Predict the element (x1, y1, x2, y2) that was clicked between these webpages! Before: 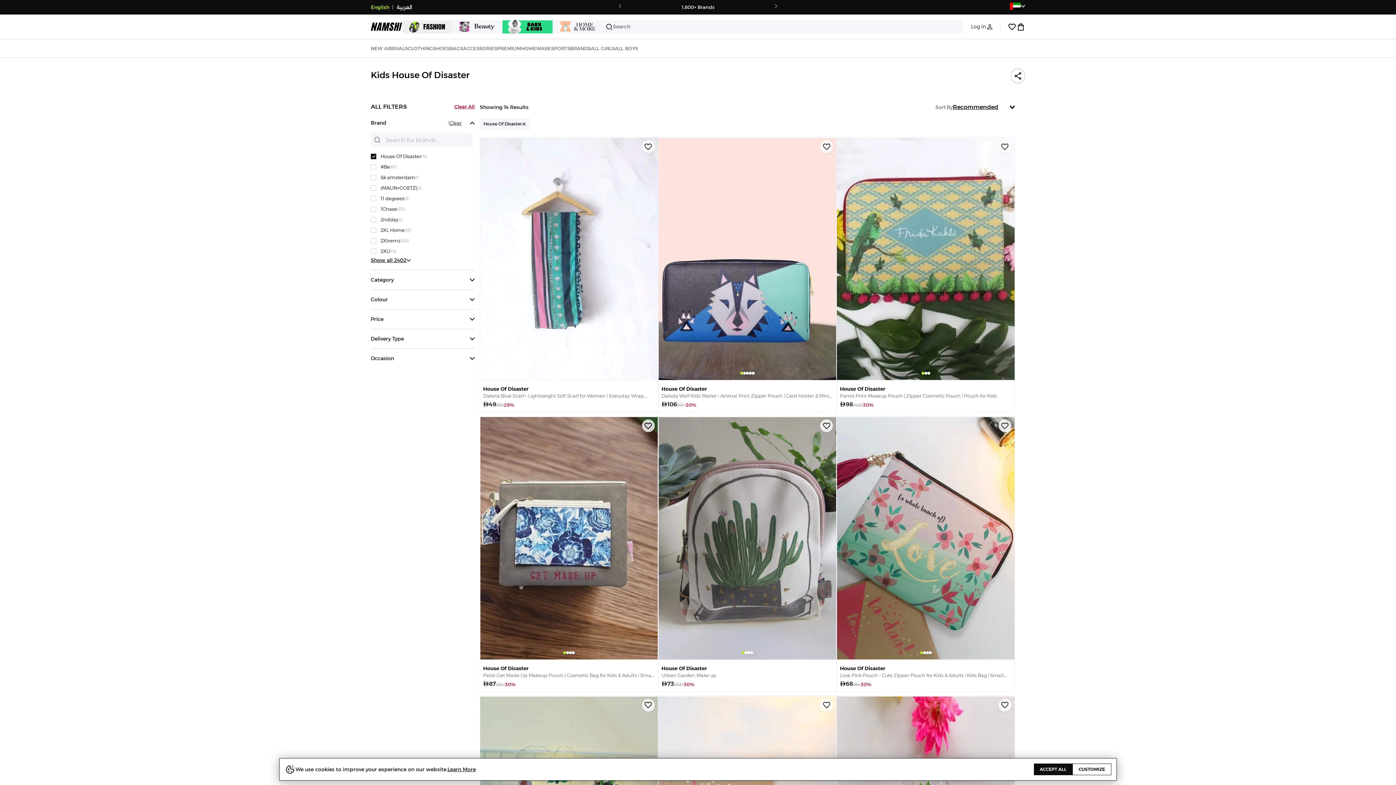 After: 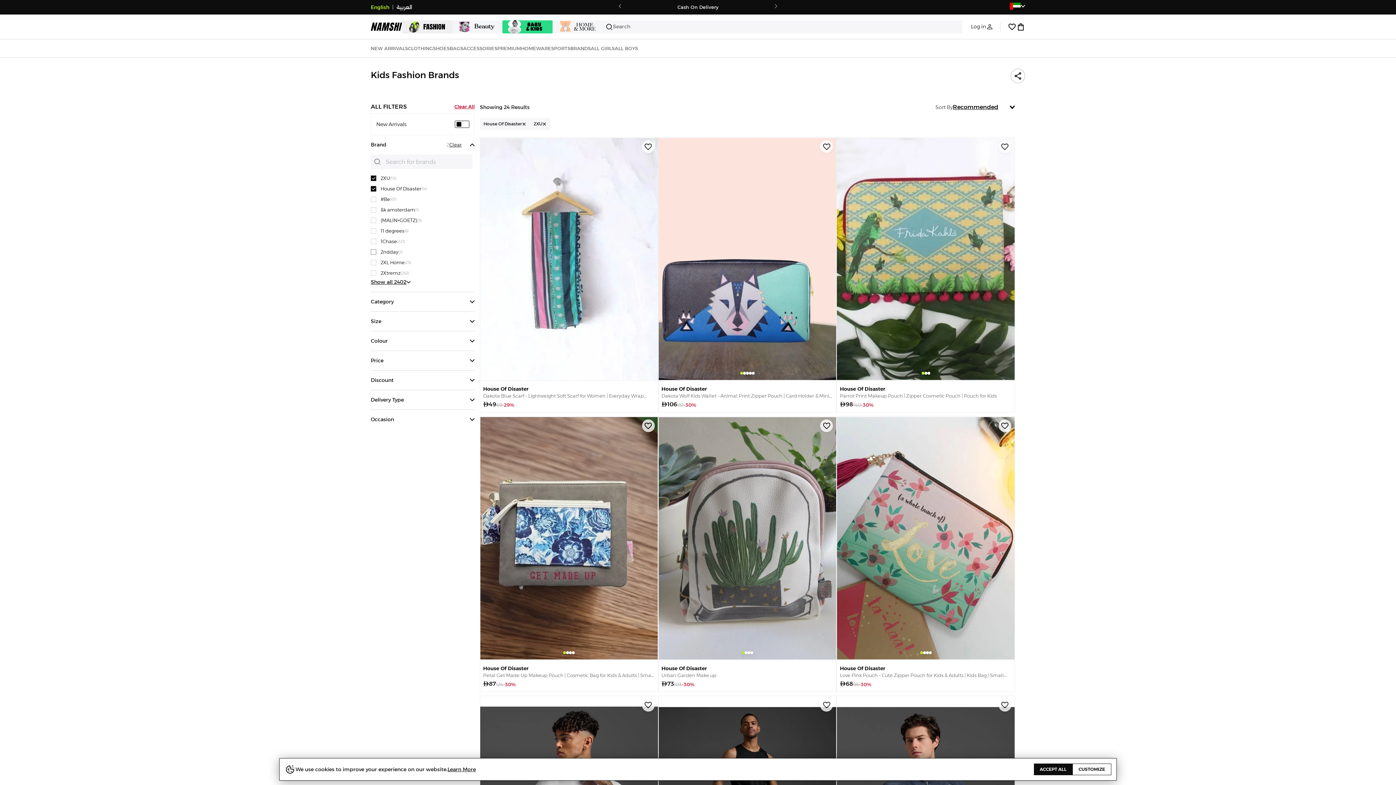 Action: label: 2XU
(10) bbox: (370, 246, 472, 256)